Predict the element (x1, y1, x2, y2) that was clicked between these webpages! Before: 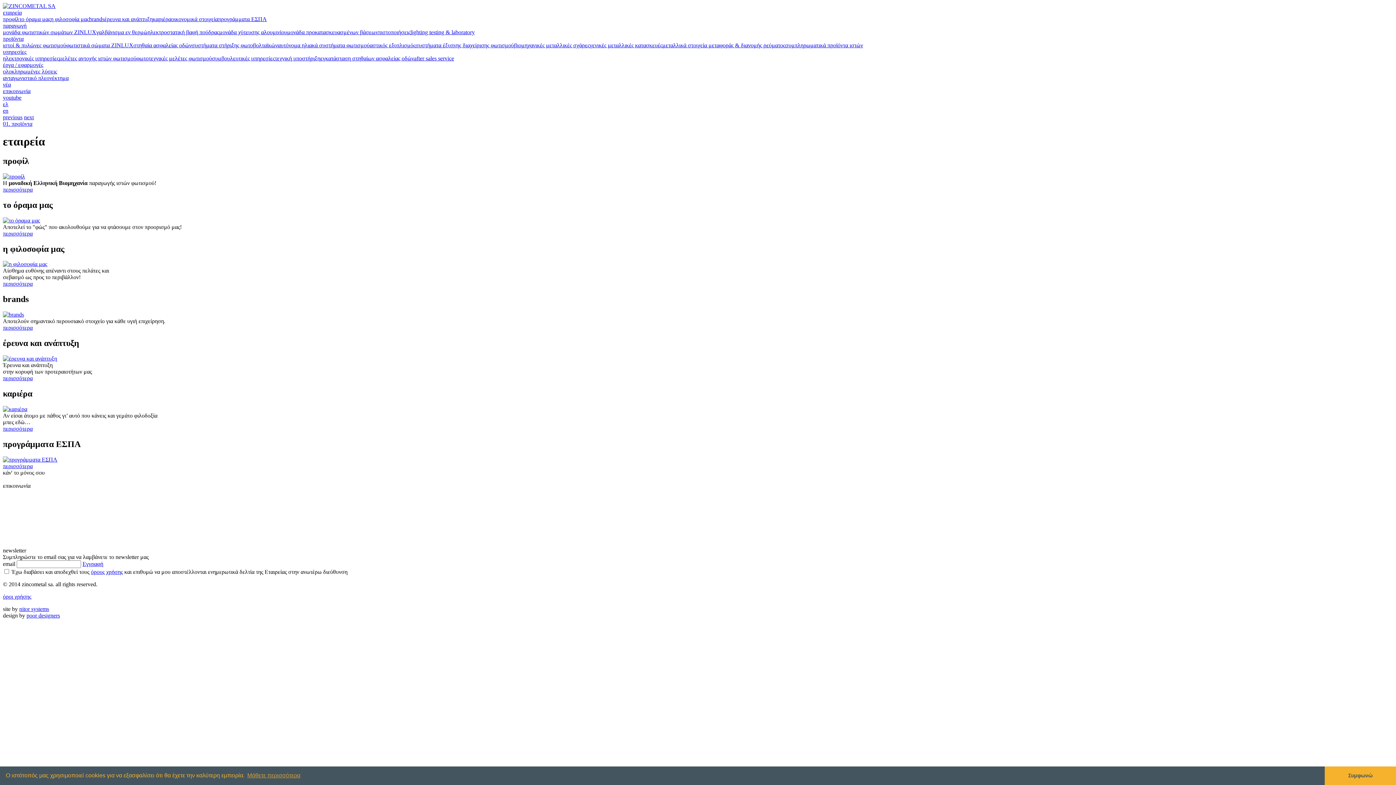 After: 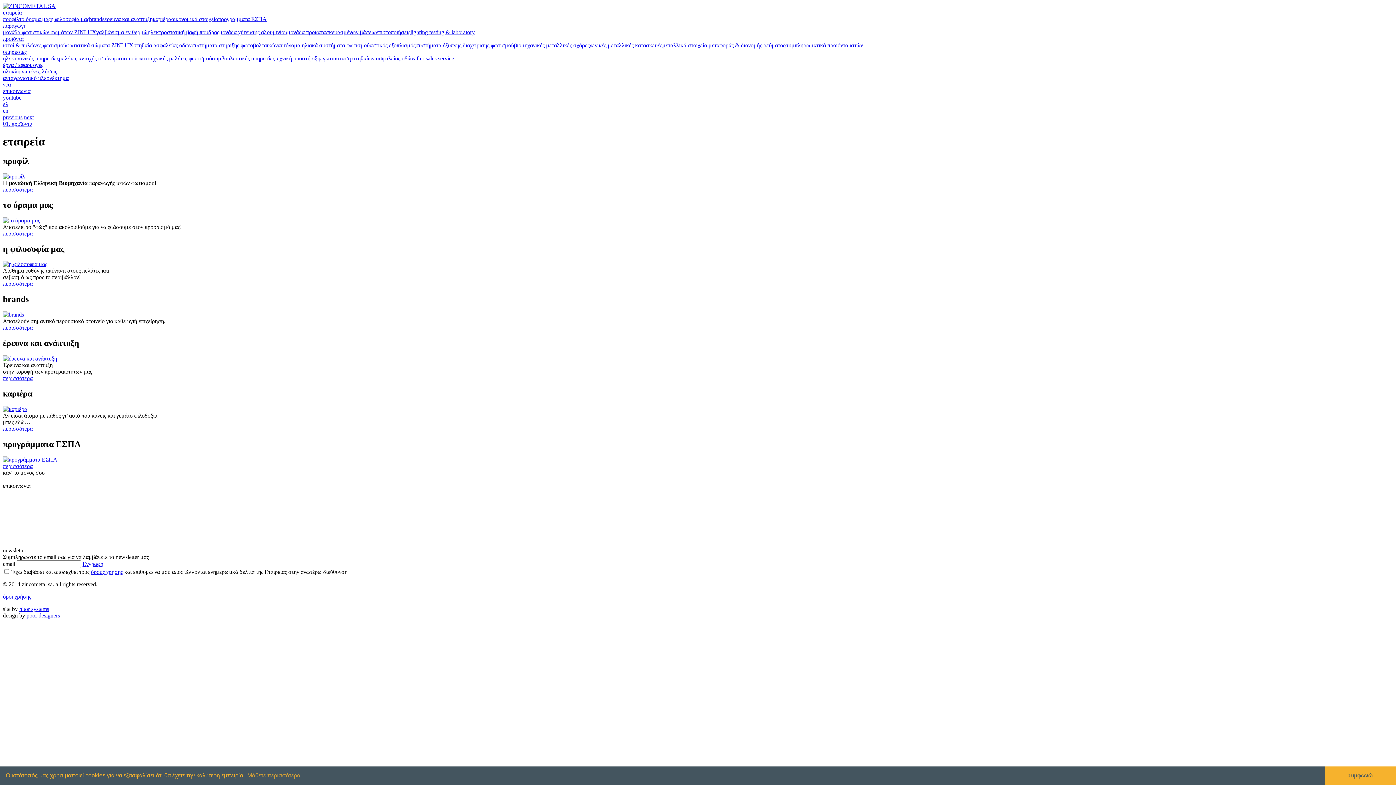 Action: label: poor designers bbox: (26, 612, 60, 618)